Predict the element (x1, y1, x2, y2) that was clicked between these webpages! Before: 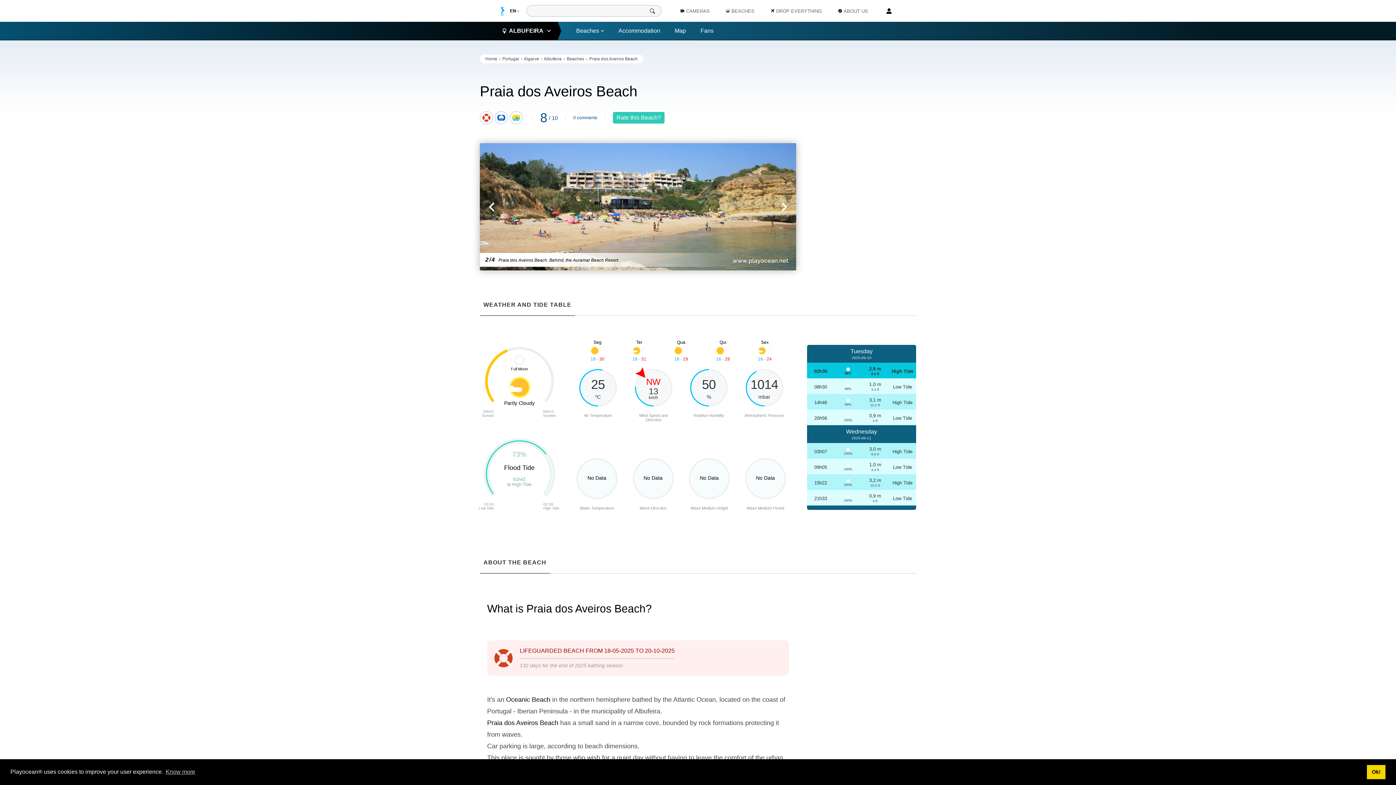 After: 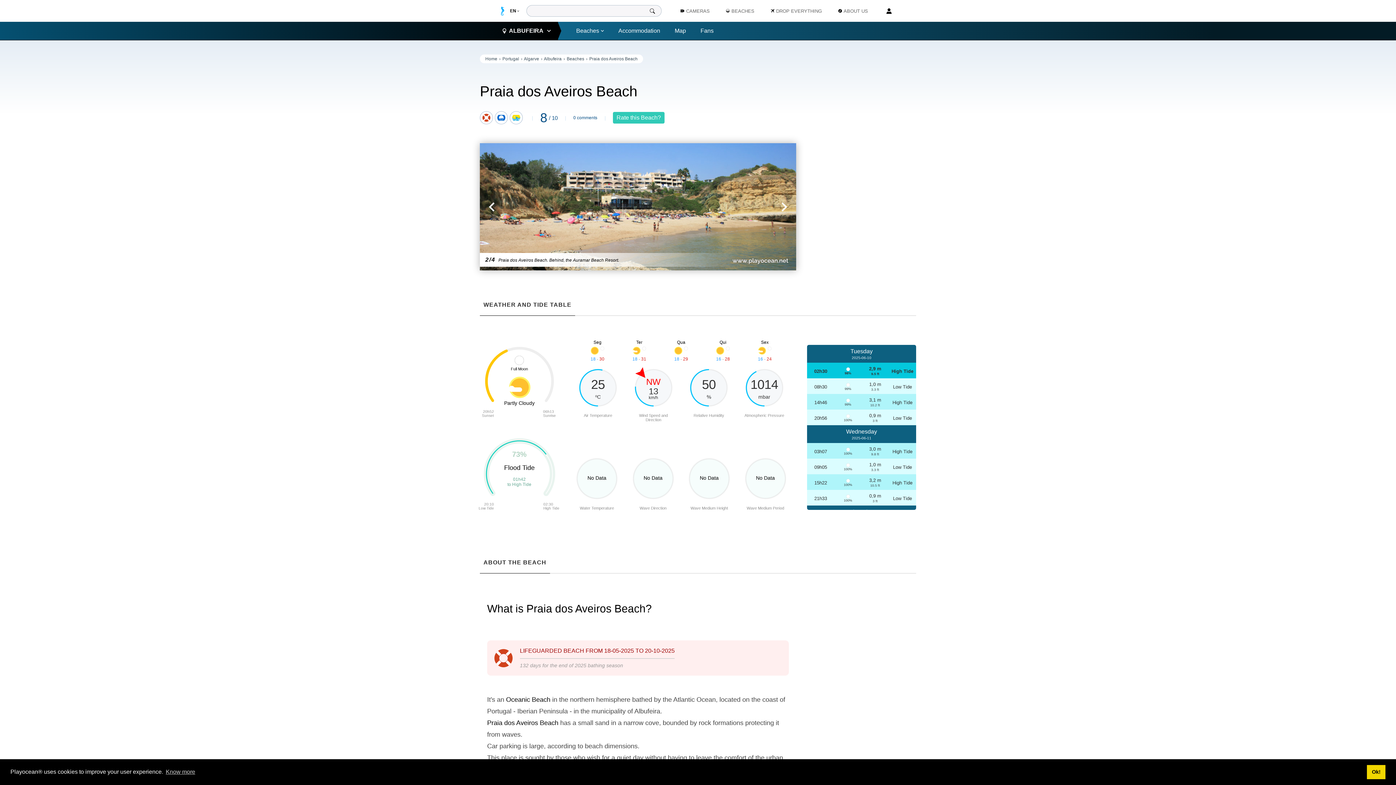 Action: bbox: (648, 6, 656, 15)